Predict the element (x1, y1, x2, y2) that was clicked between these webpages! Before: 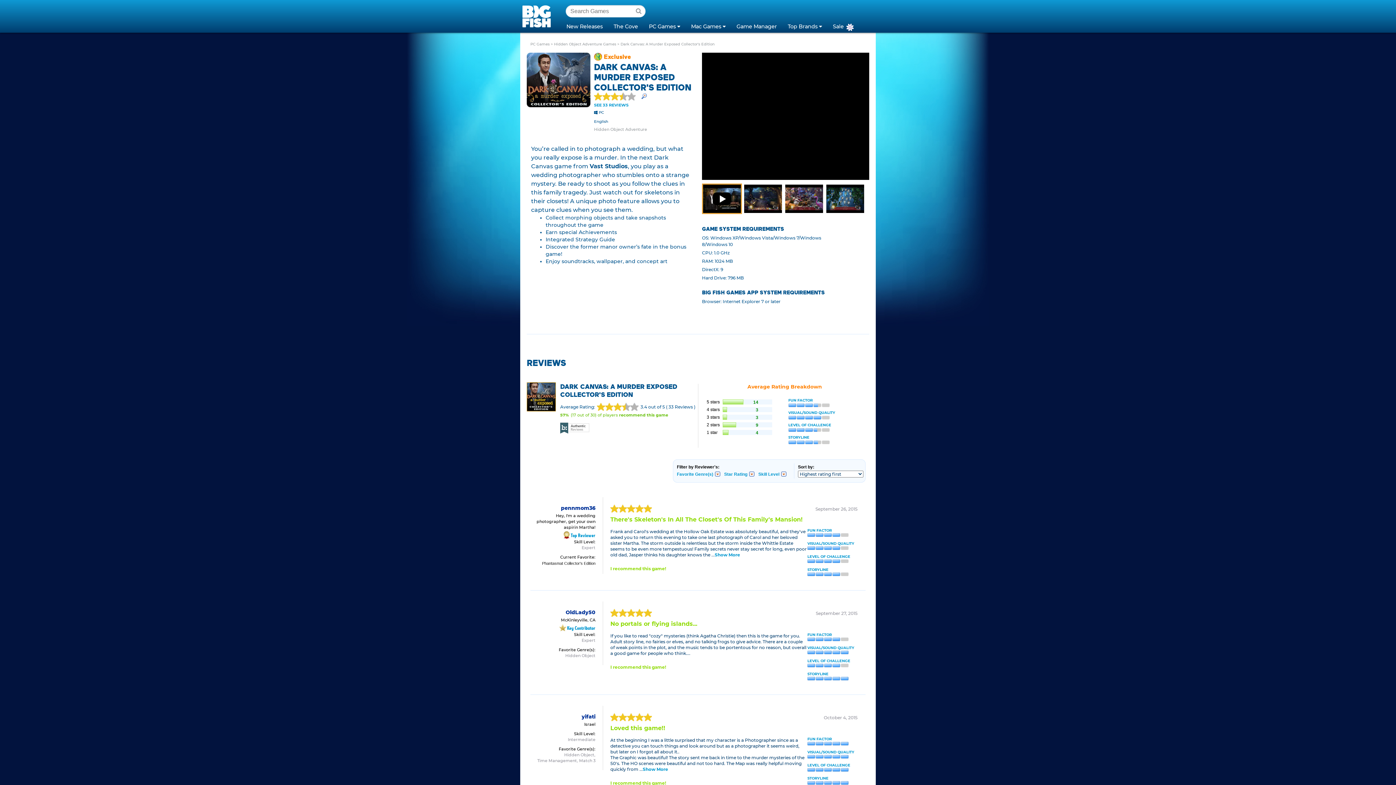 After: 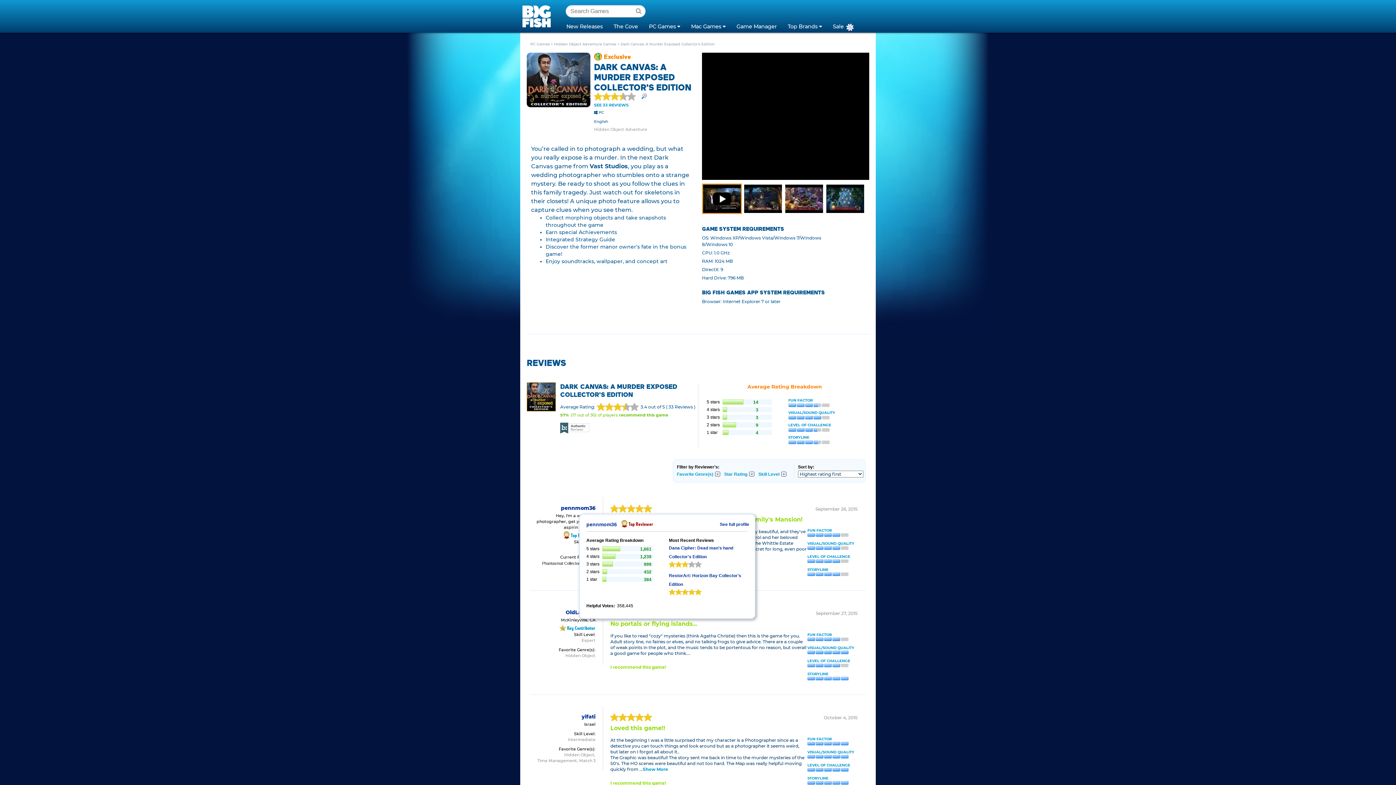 Action: bbox: (561, 505, 595, 511) label: pennmom36